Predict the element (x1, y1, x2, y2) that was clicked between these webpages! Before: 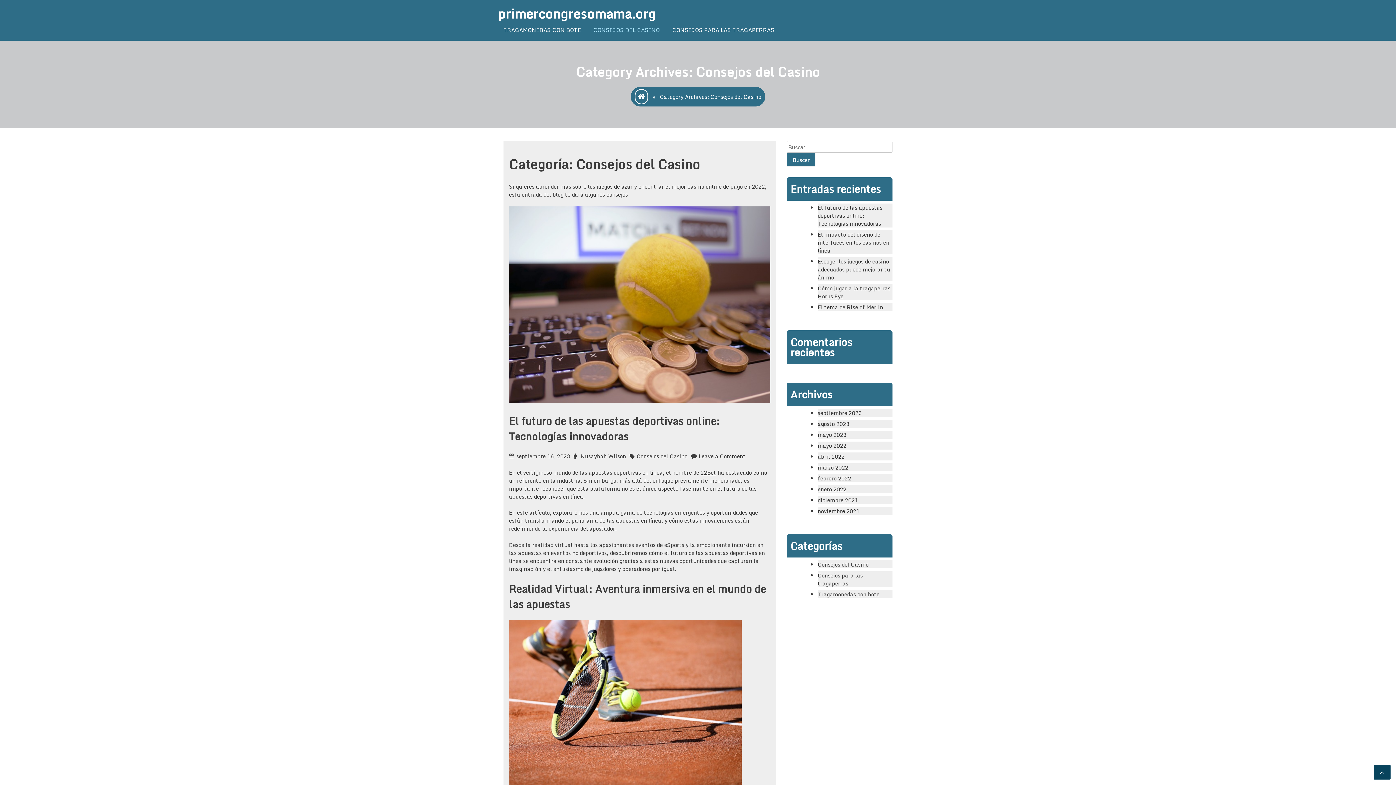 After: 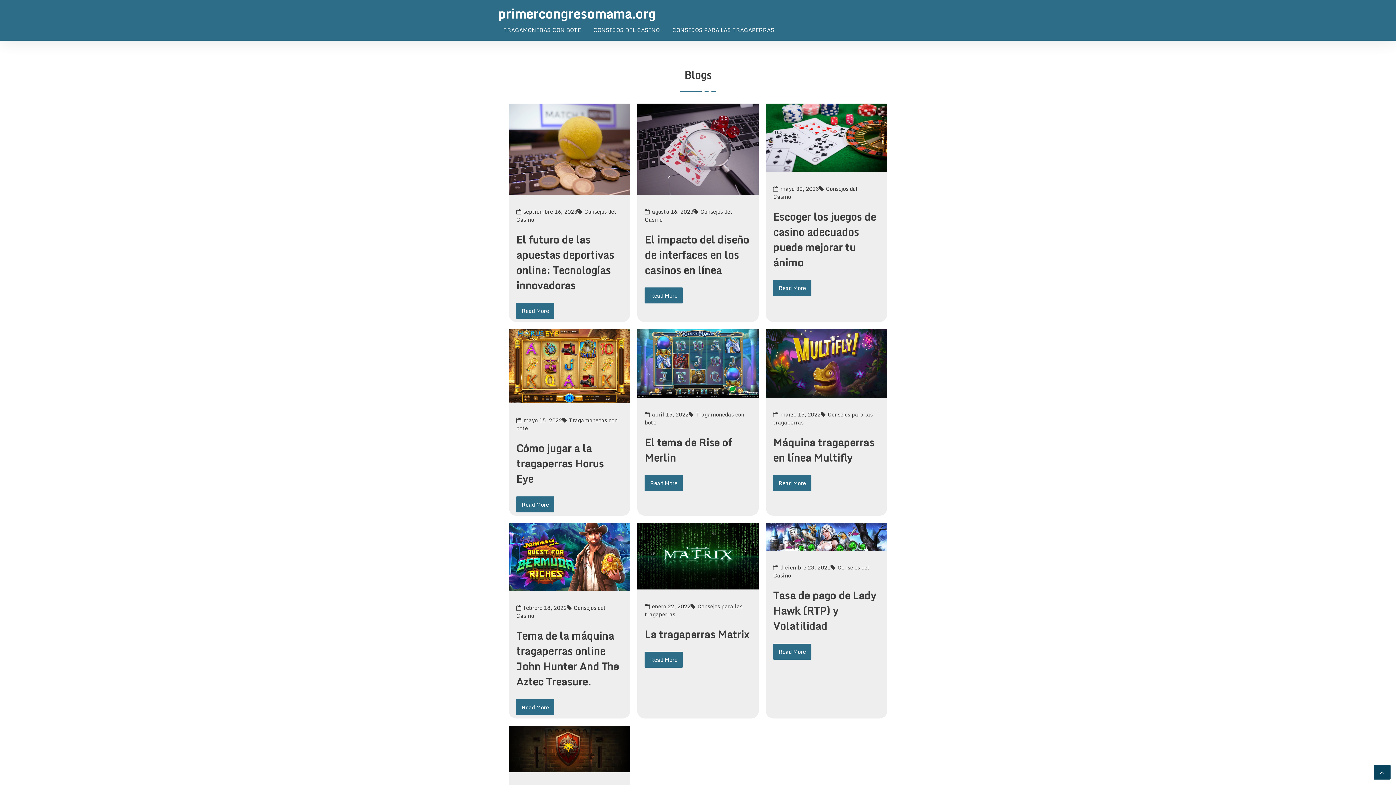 Action: bbox: (634, 89, 648, 104)